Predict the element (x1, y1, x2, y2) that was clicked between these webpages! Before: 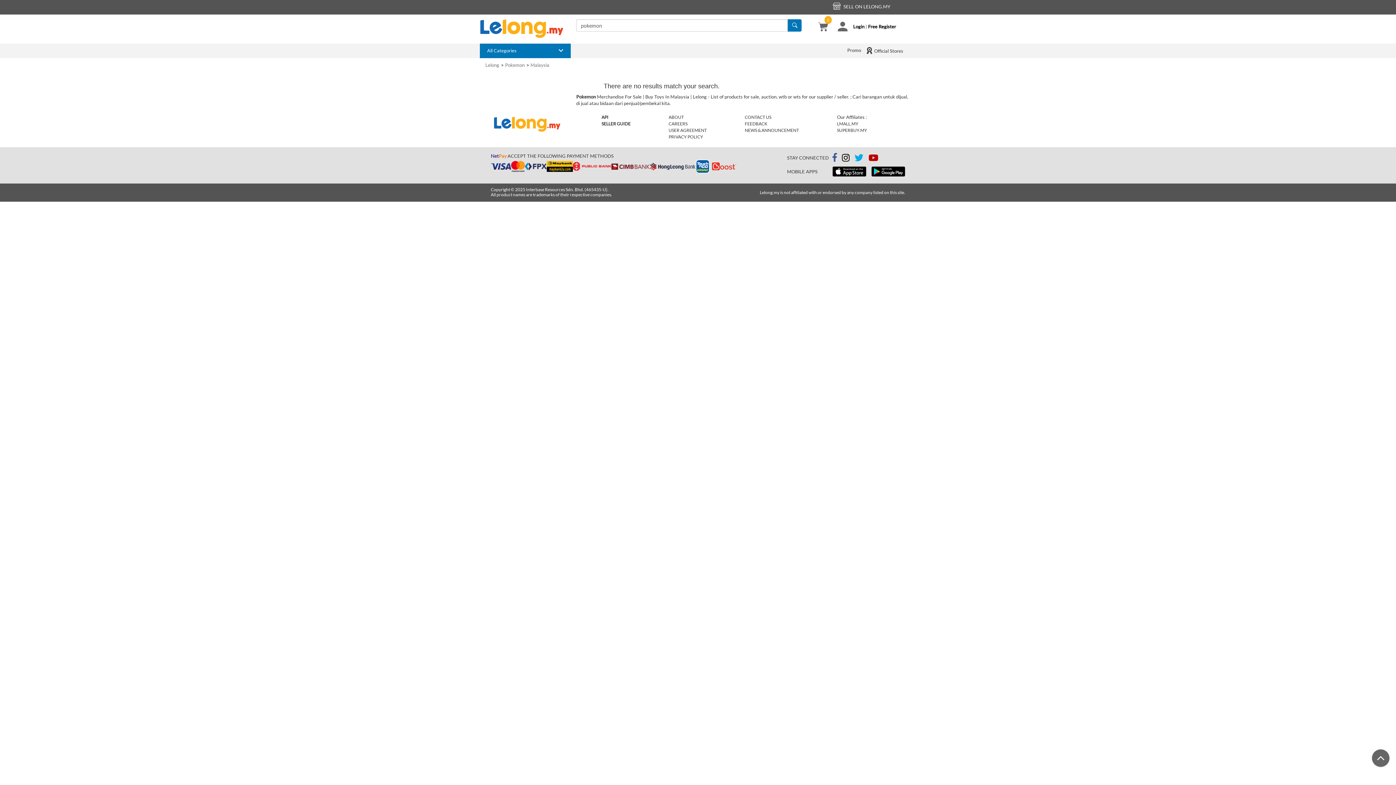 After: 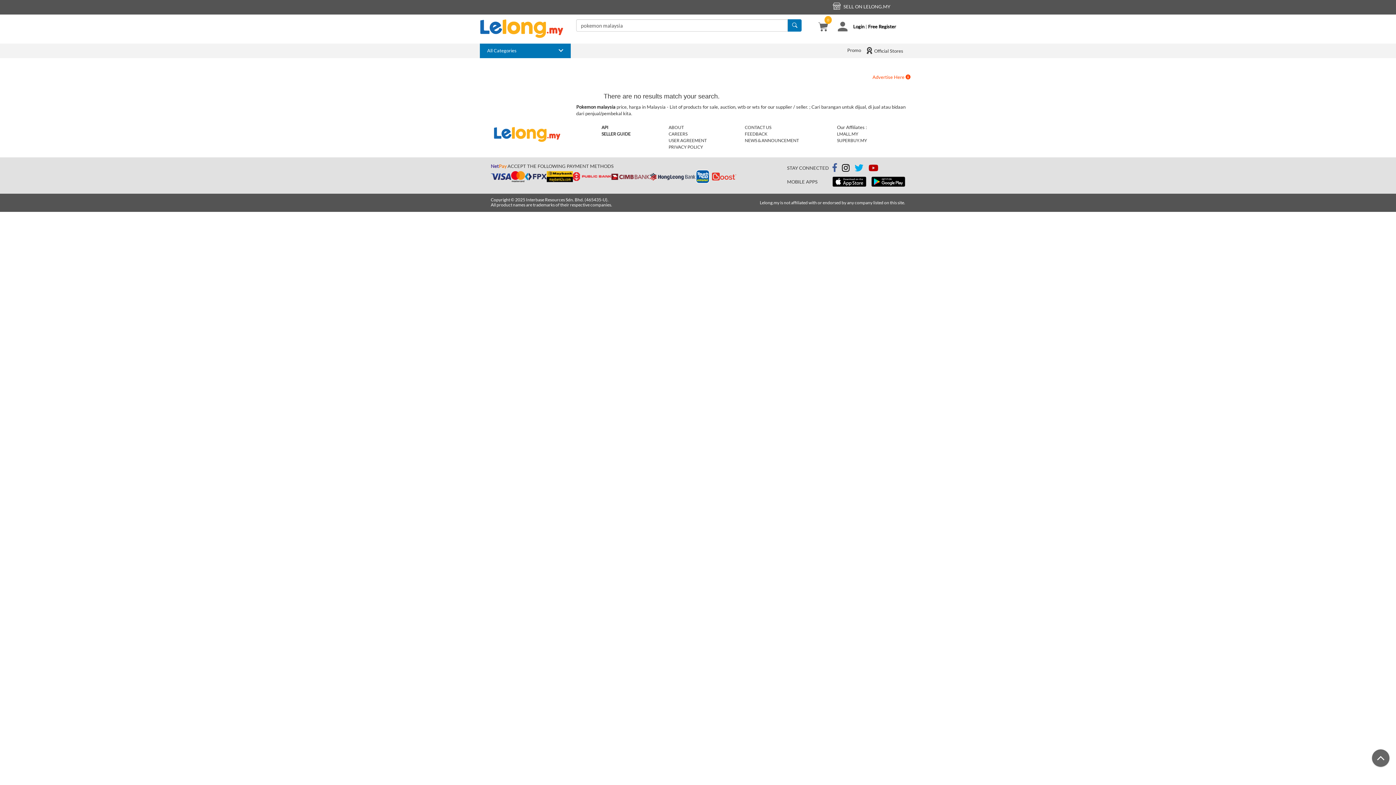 Action: bbox: (530, 62, 551, 68) label: Malaysia